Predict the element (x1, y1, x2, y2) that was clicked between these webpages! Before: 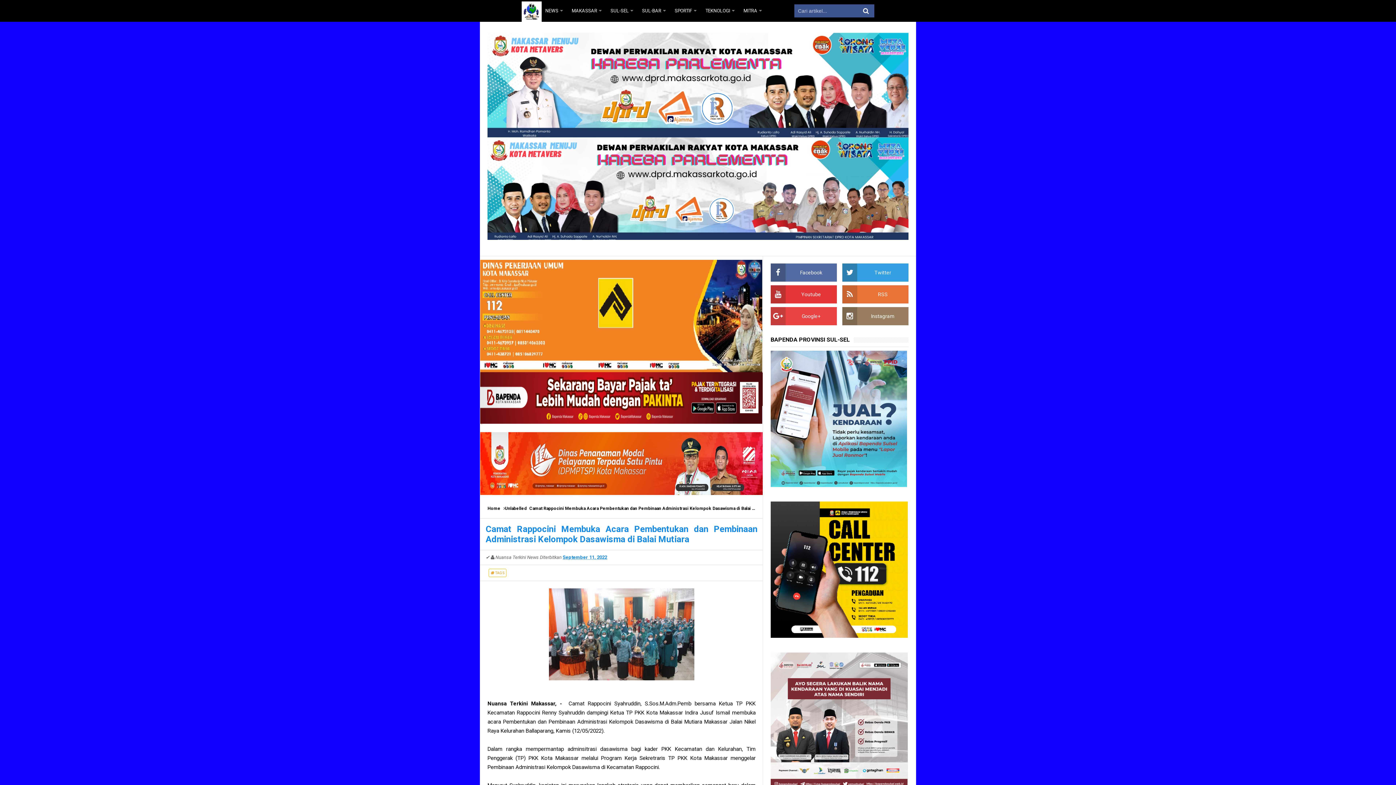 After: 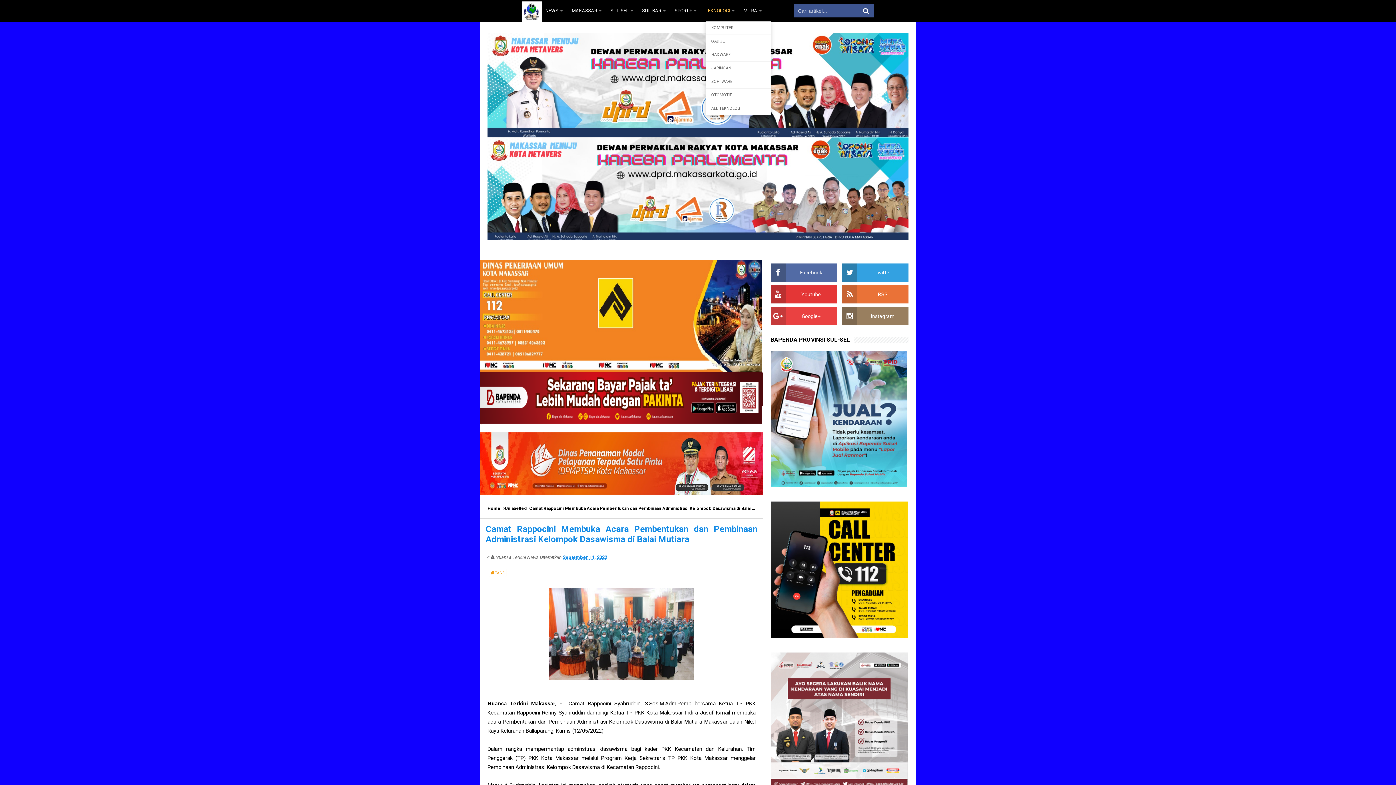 Action: label: TEKNOLOGI bbox: (705, 0, 736, 21)